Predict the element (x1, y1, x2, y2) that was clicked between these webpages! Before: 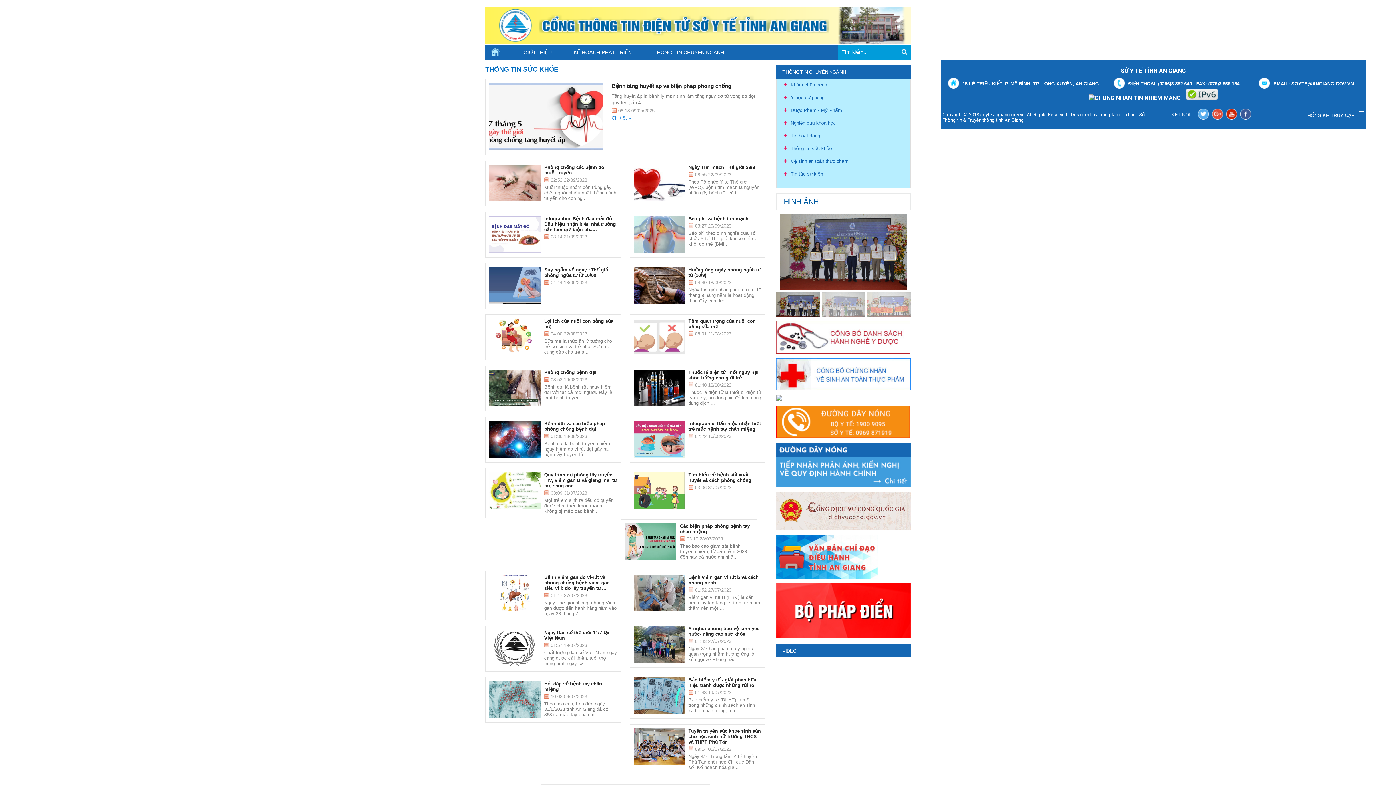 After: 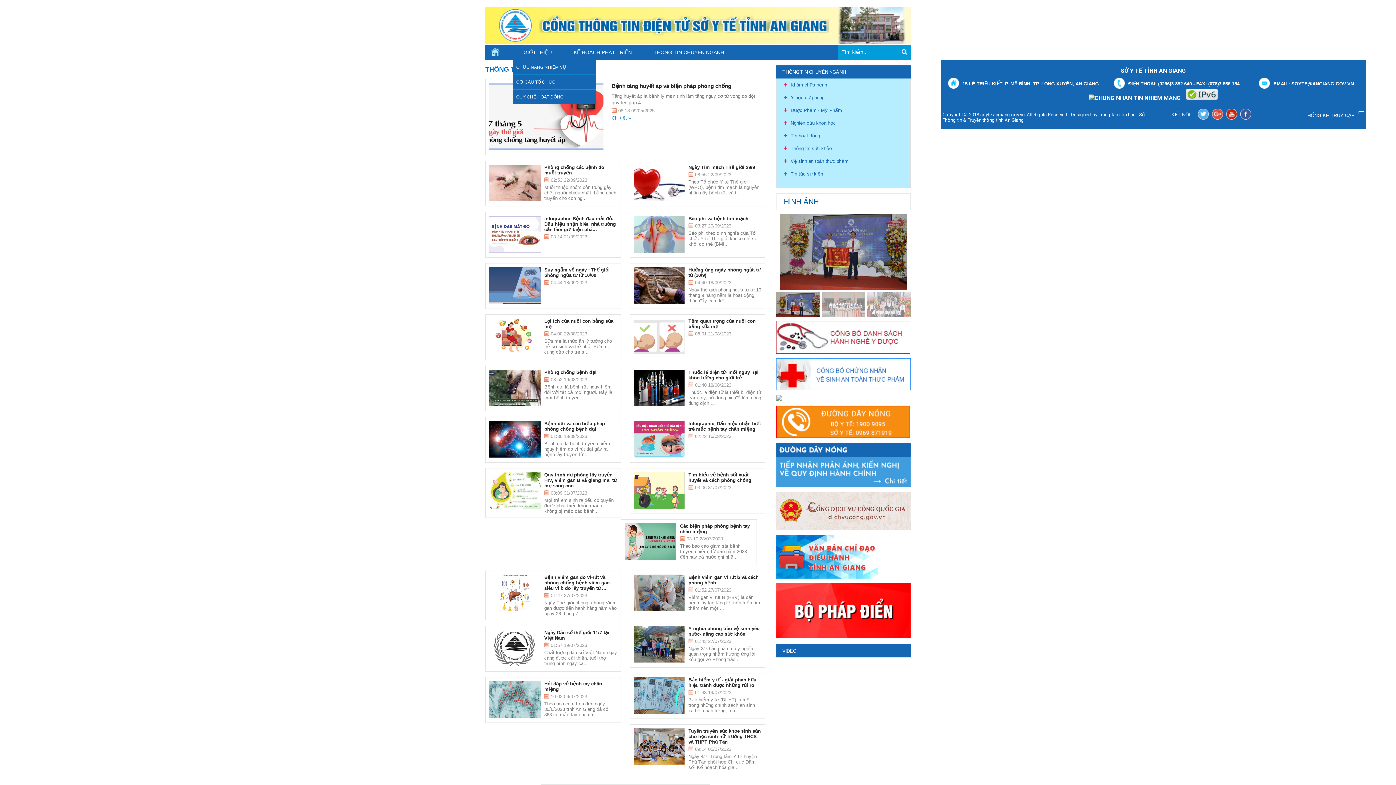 Action: label: GIỚI THIỆU bbox: (512, 44, 562, 60)